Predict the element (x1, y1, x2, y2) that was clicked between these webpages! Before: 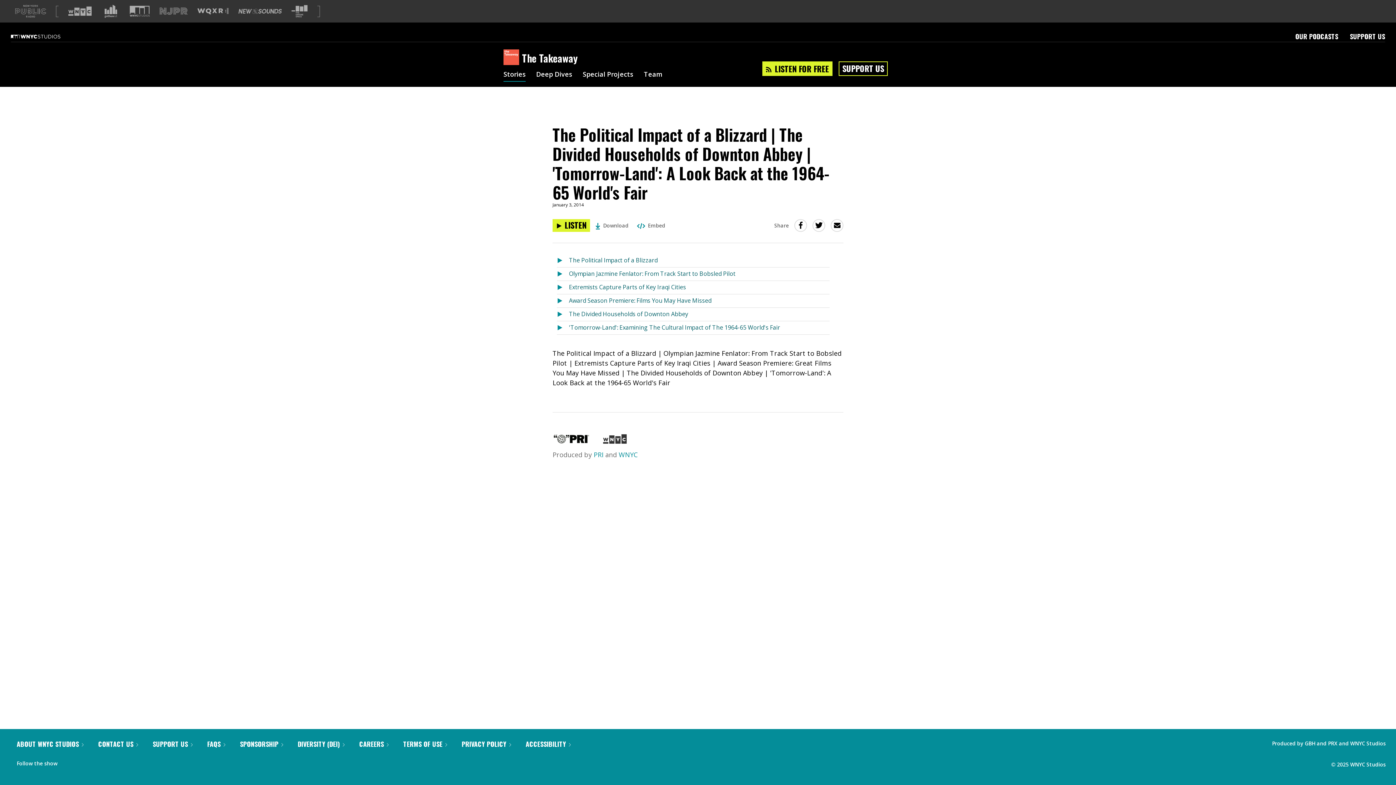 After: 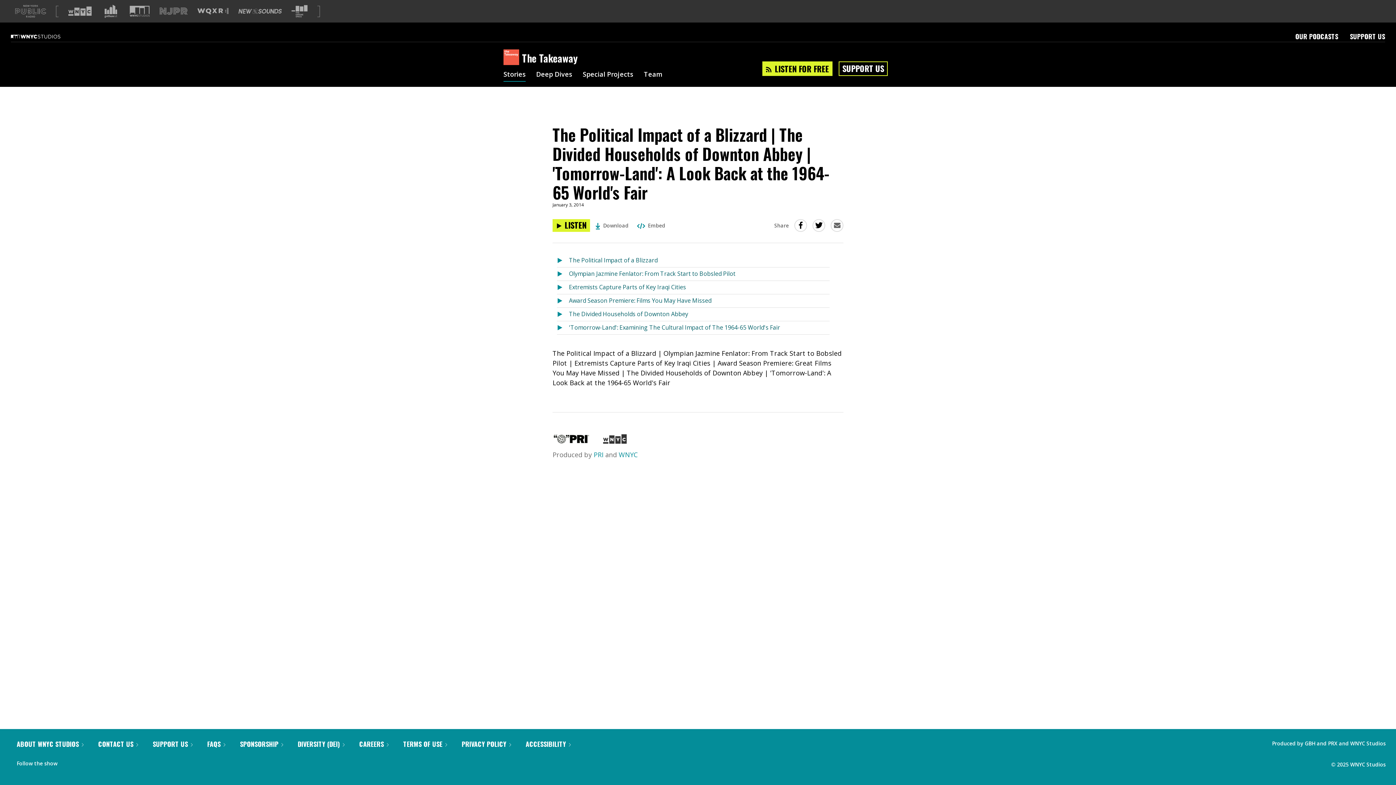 Action: label: Share this via Email bbox: (830, 219, 843, 232)